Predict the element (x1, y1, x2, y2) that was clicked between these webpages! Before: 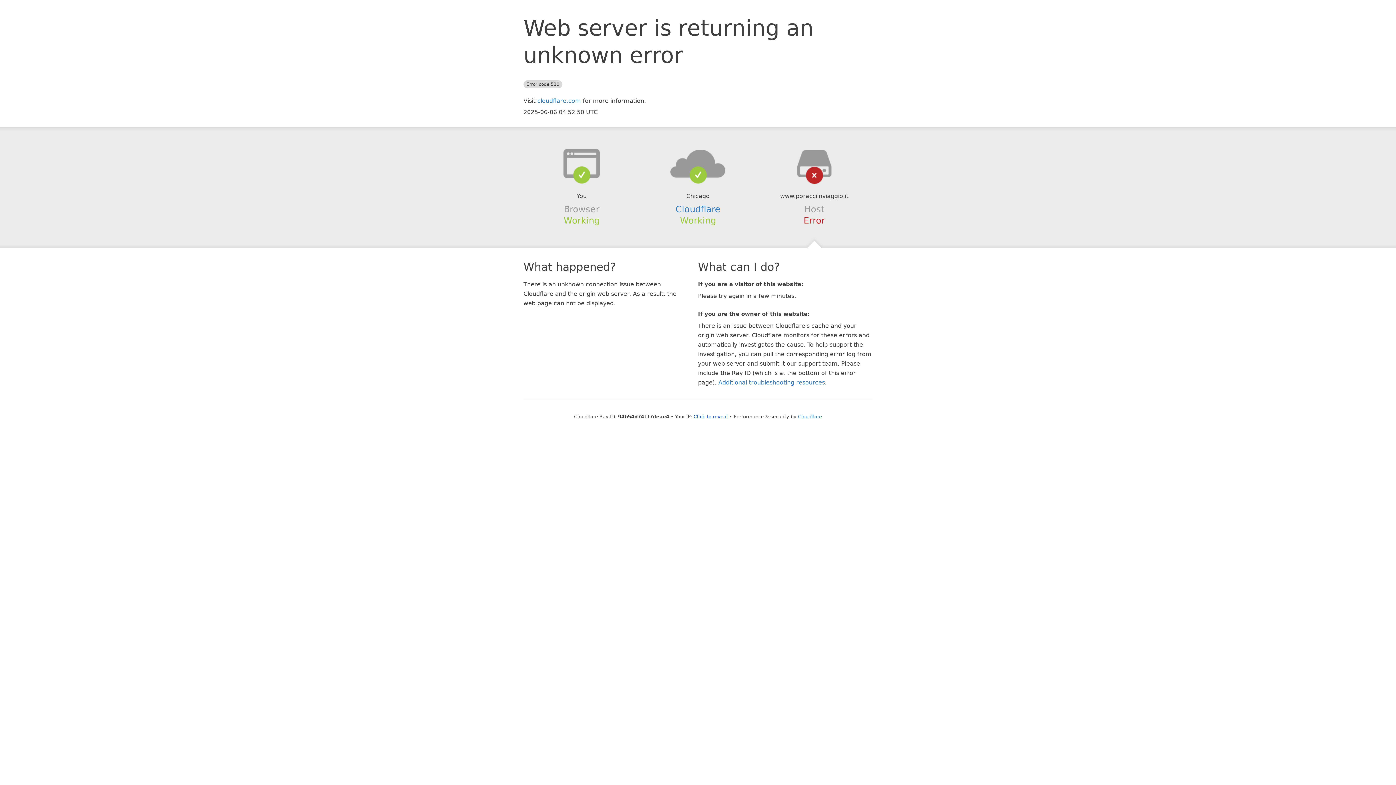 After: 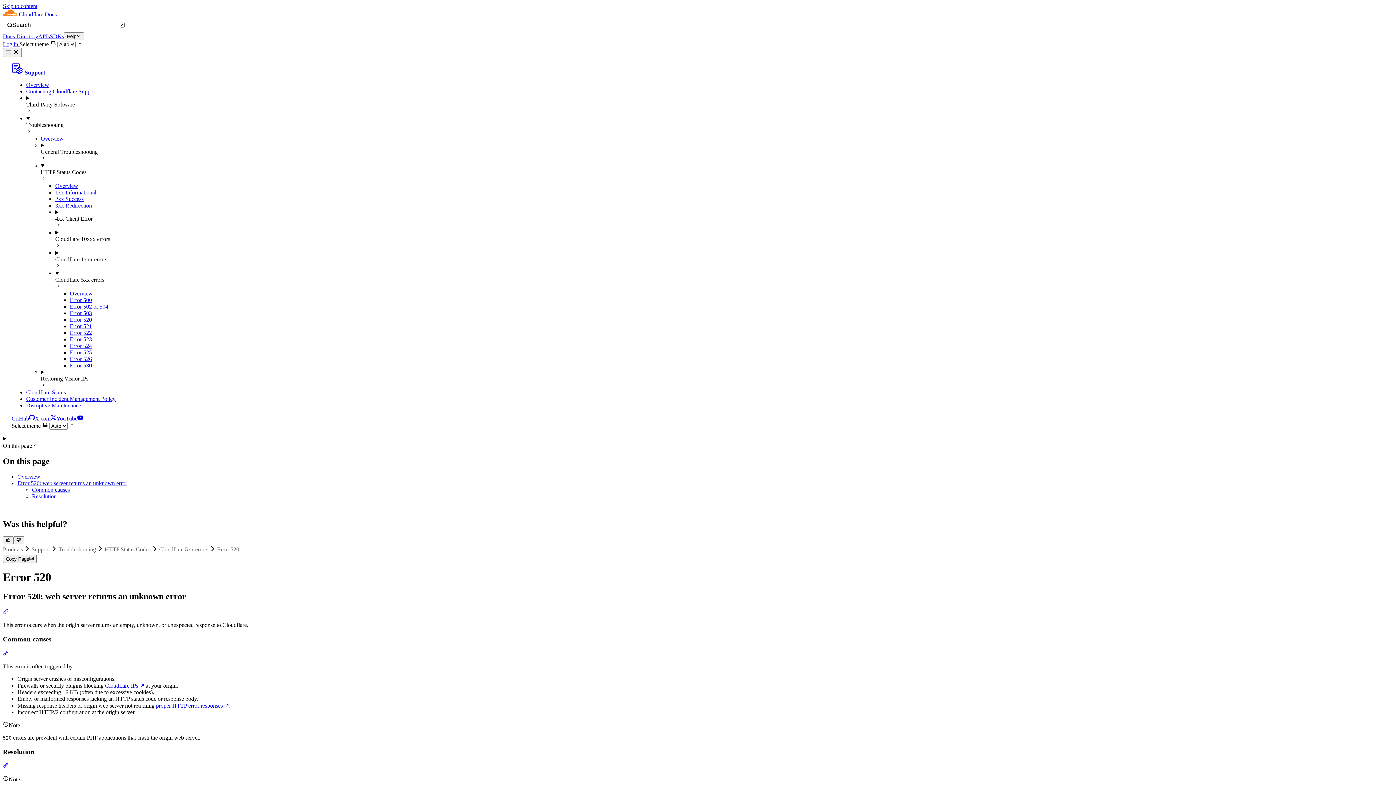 Action: bbox: (718, 379, 825, 386) label: Additional troubleshooting resources